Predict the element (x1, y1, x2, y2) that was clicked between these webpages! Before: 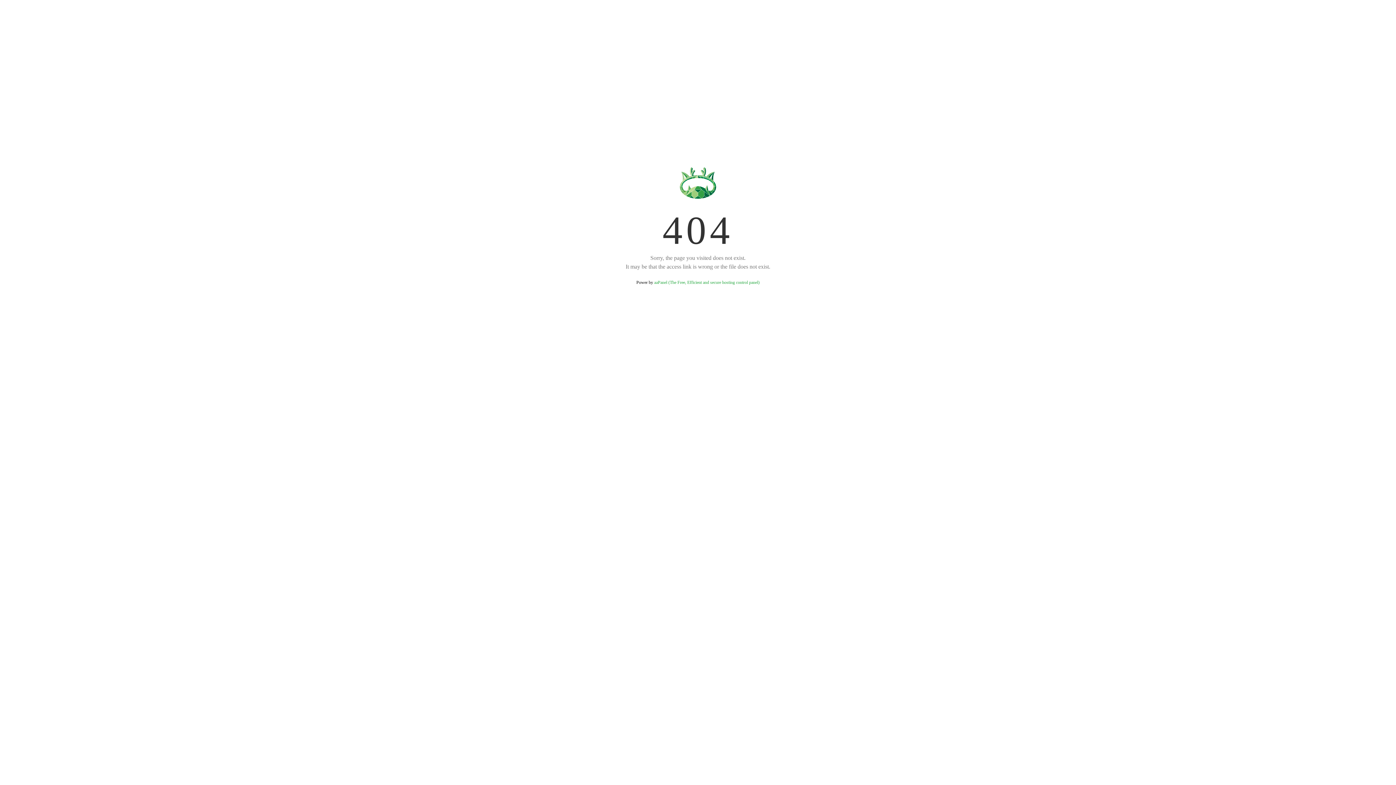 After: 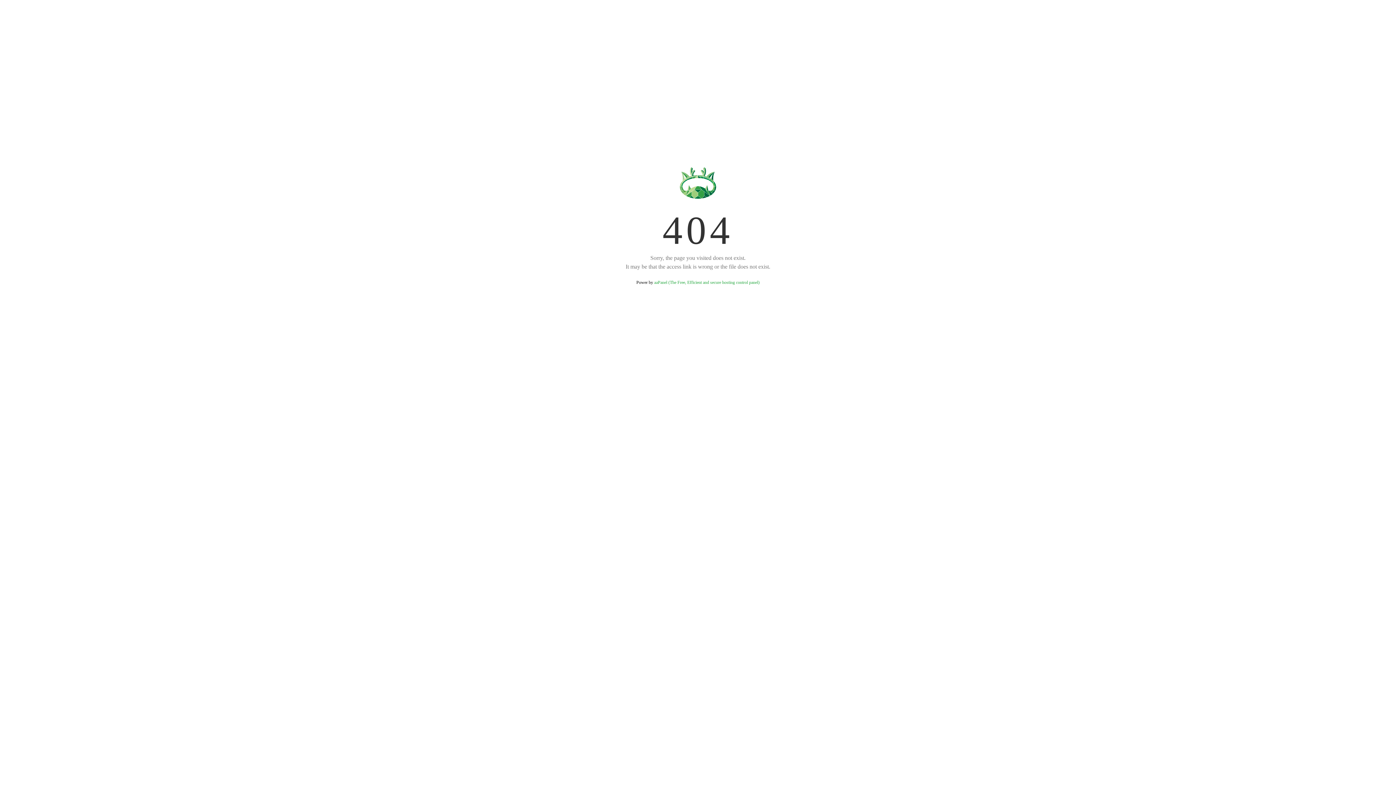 Action: label: aaPanel (The Free, Efficient and secure hosting control panel) bbox: (654, 280, 759, 285)